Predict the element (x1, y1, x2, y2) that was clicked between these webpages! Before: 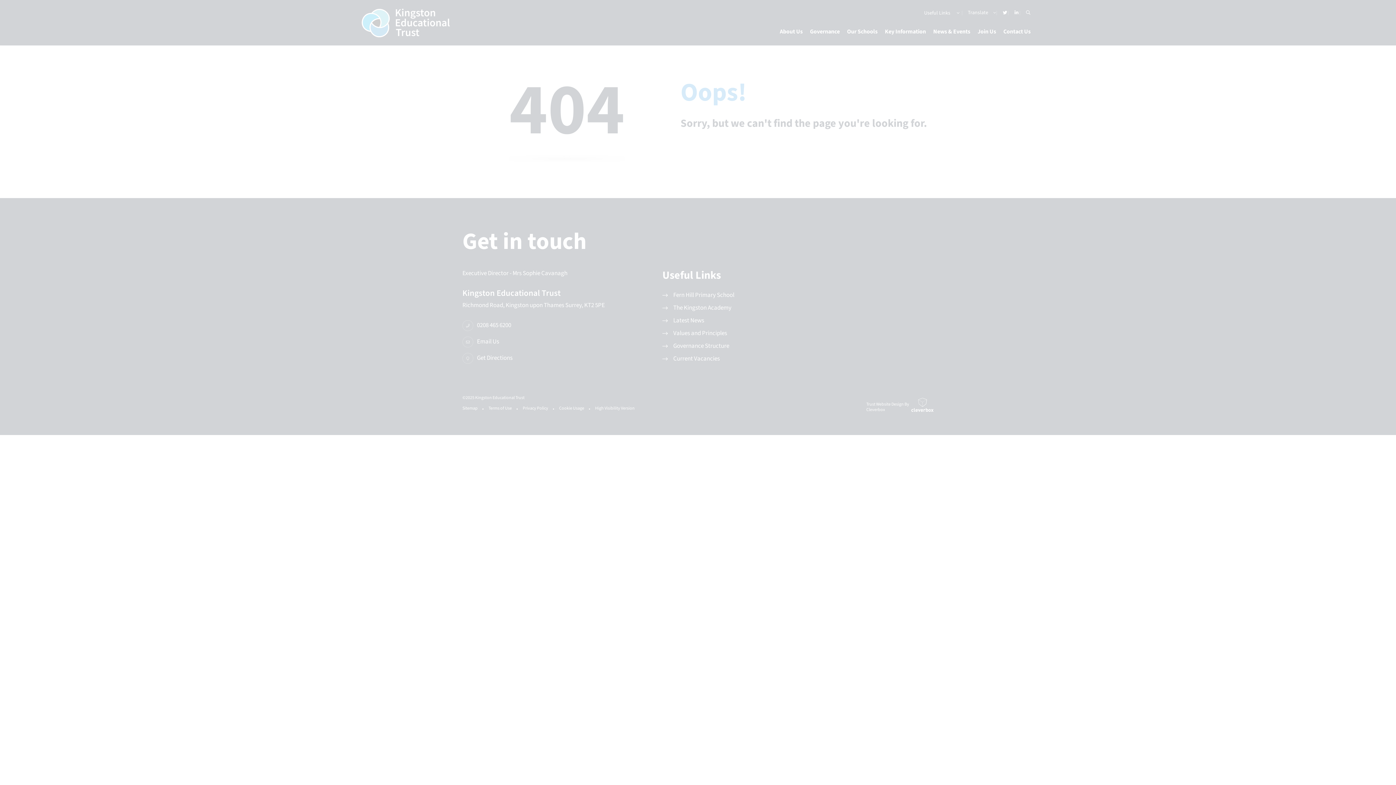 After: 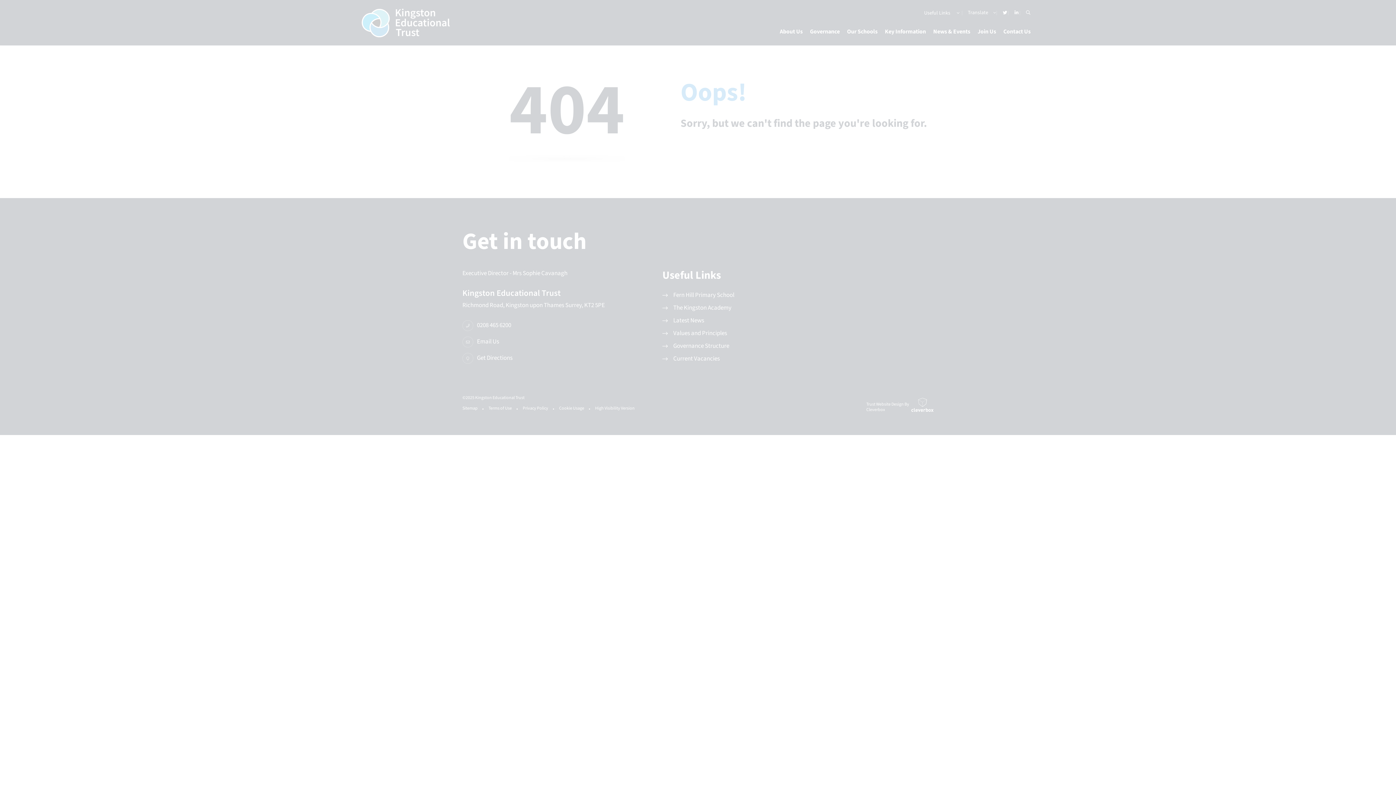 Action: label: MANAGE PREFERENCES bbox: (51, 741, 105, 755)